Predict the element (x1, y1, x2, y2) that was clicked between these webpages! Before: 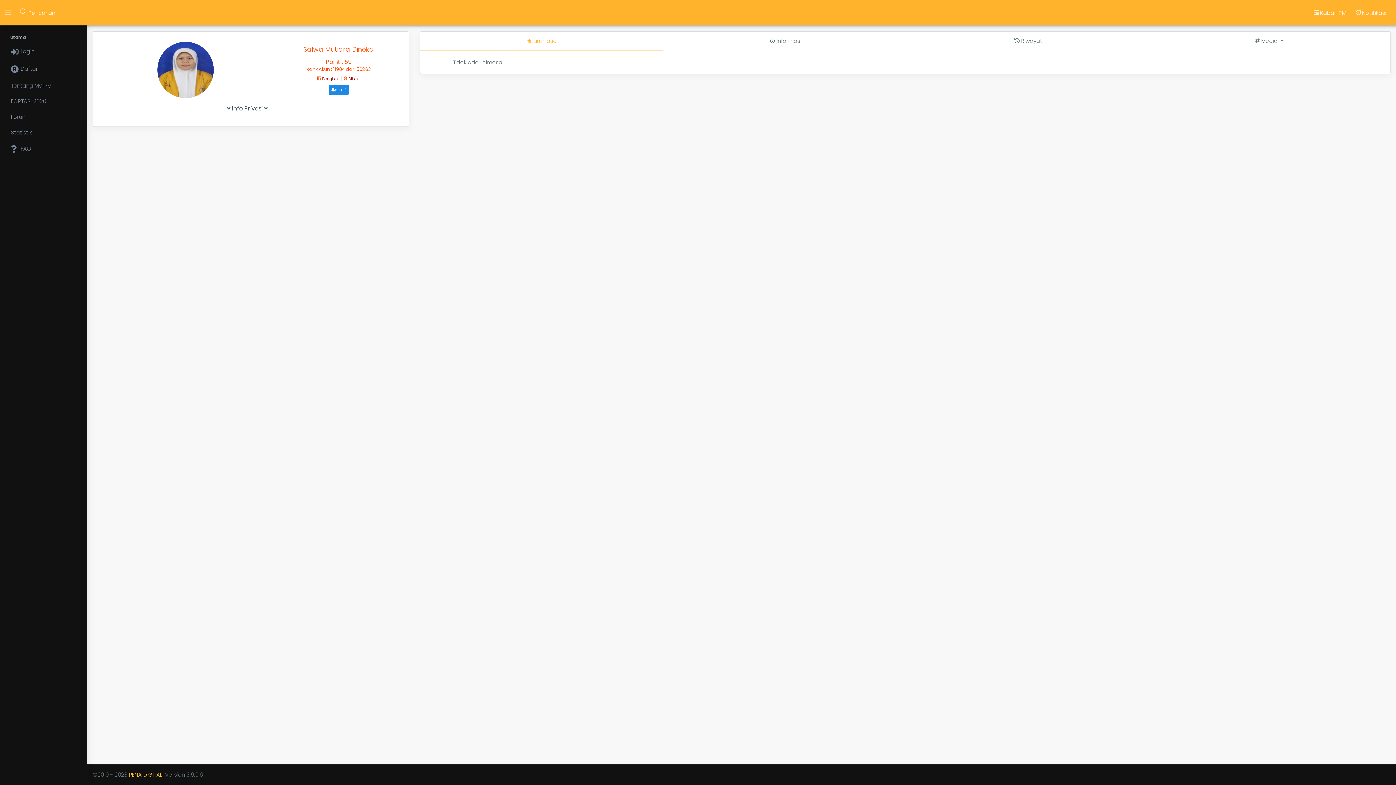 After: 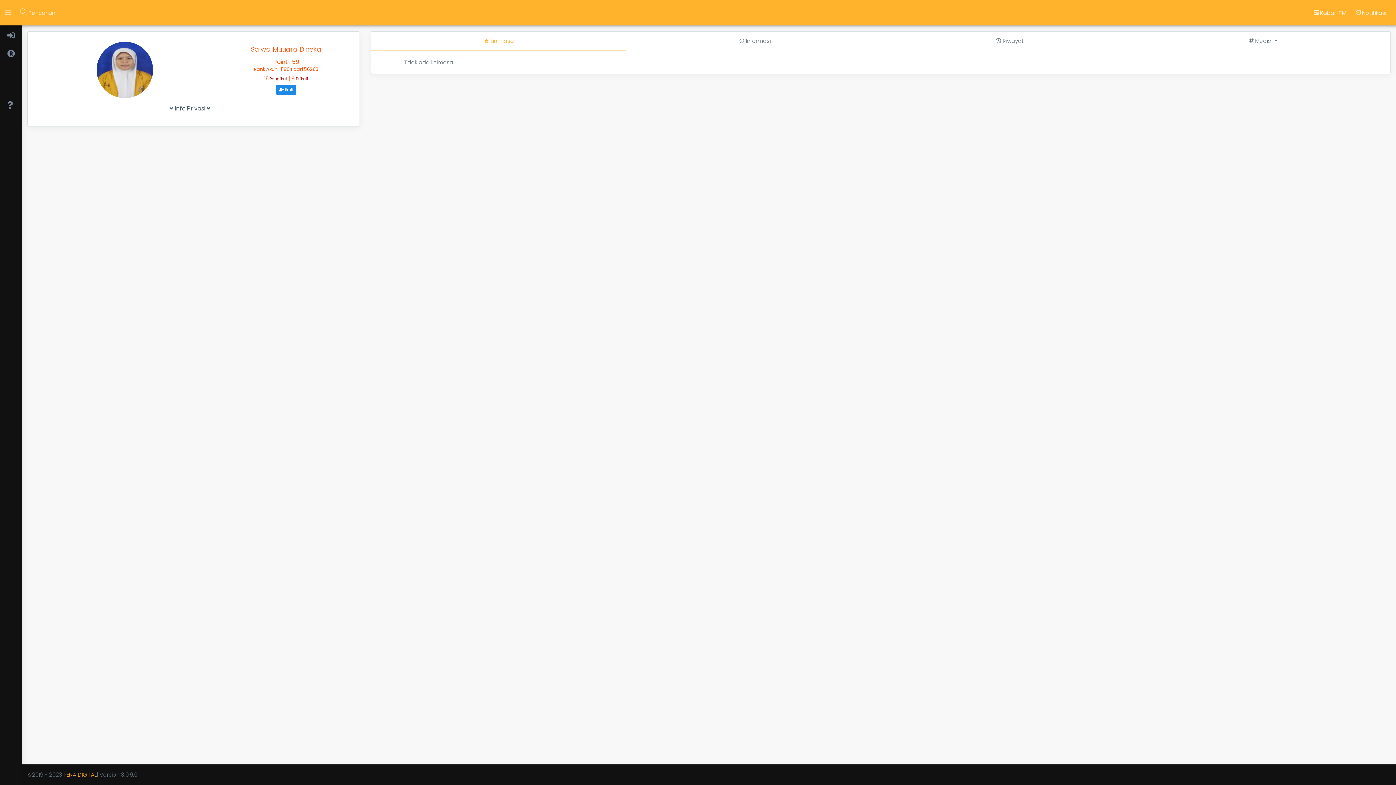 Action: bbox: (0, 0, 15, 24)